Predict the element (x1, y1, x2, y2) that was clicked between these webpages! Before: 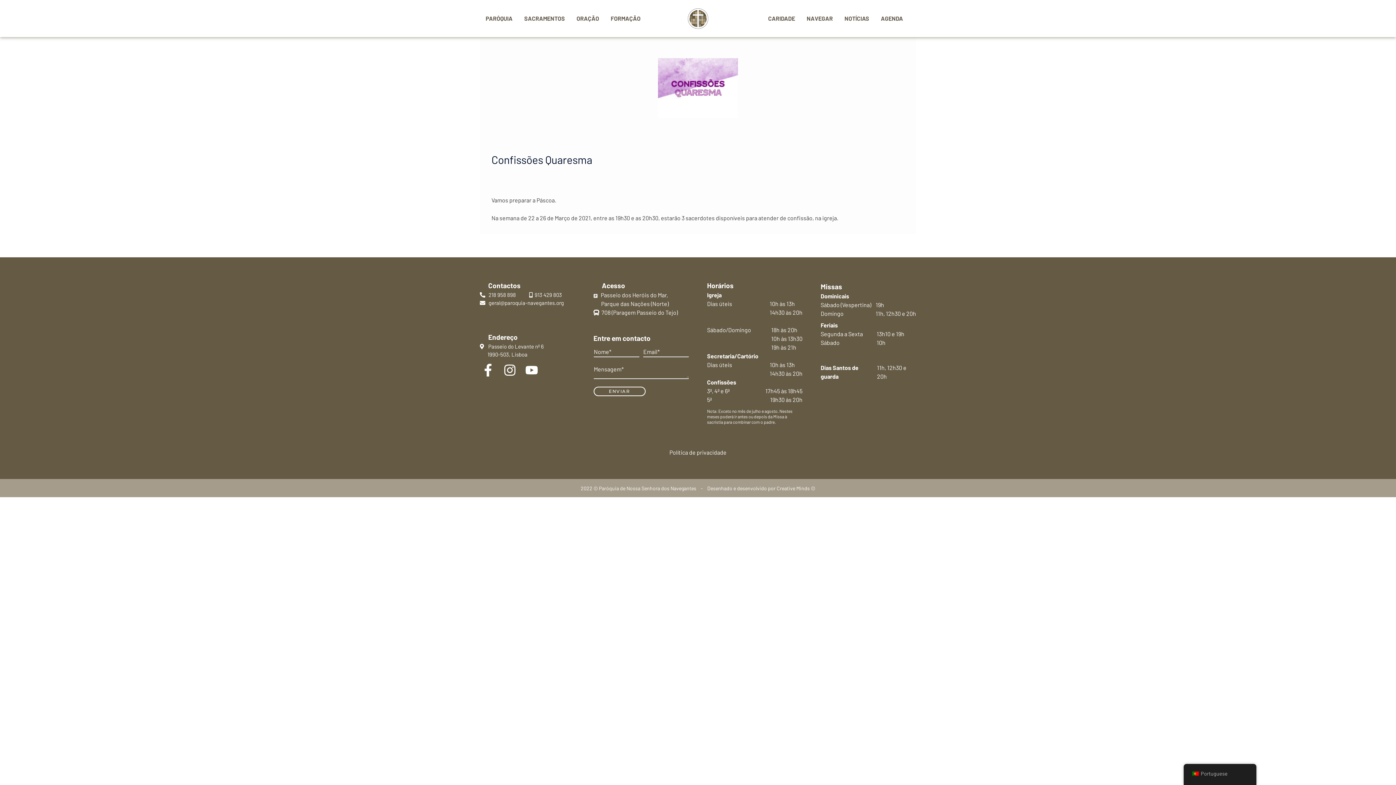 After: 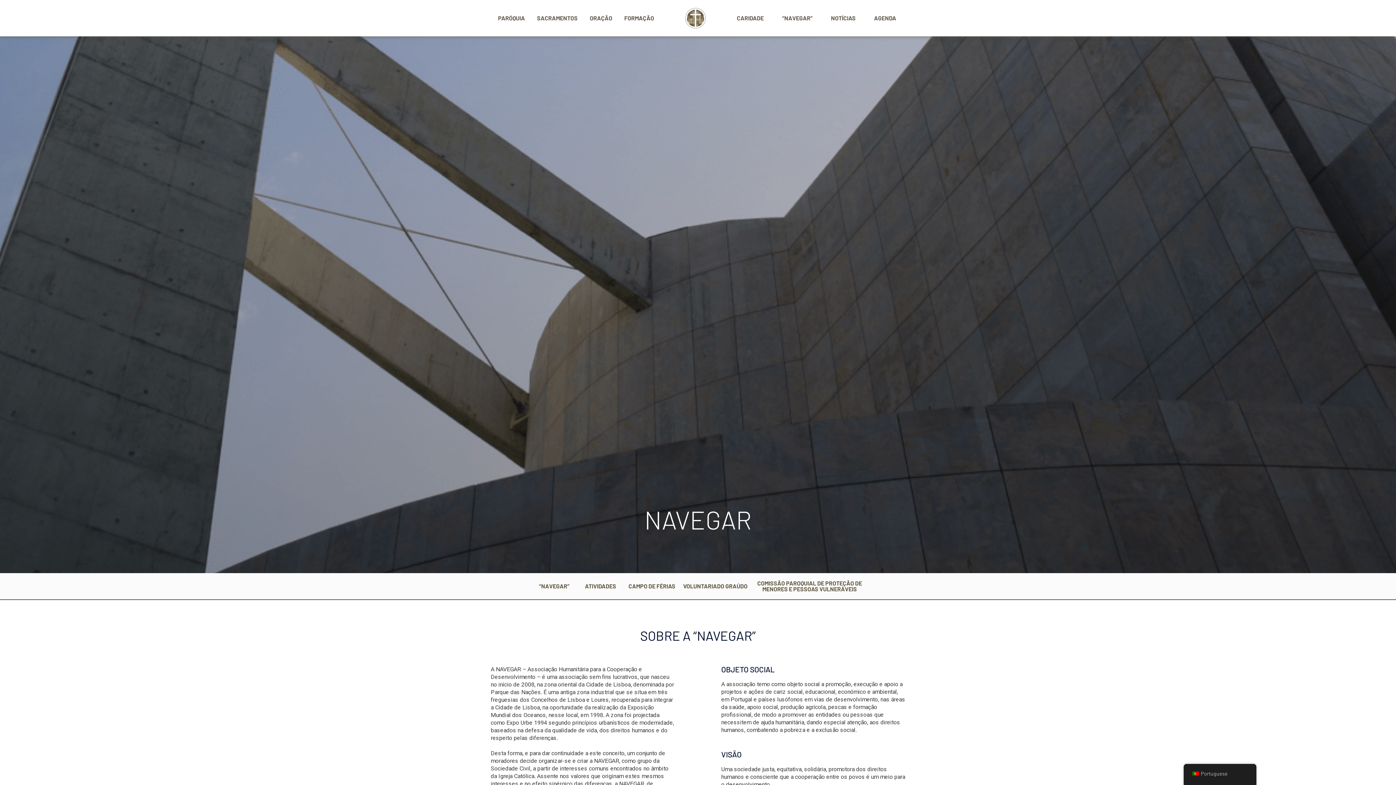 Action: label: NAVEGAR bbox: (801, 5, 838, 31)